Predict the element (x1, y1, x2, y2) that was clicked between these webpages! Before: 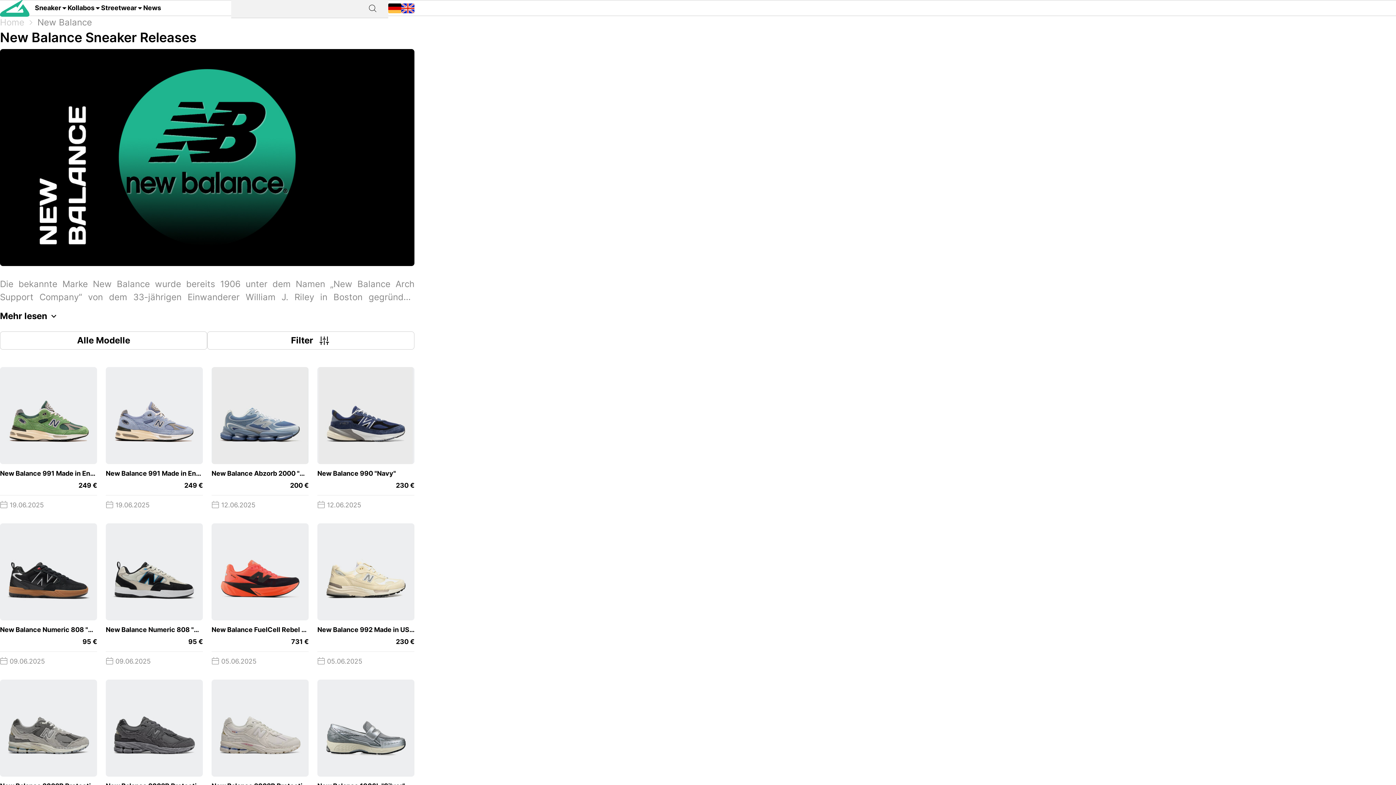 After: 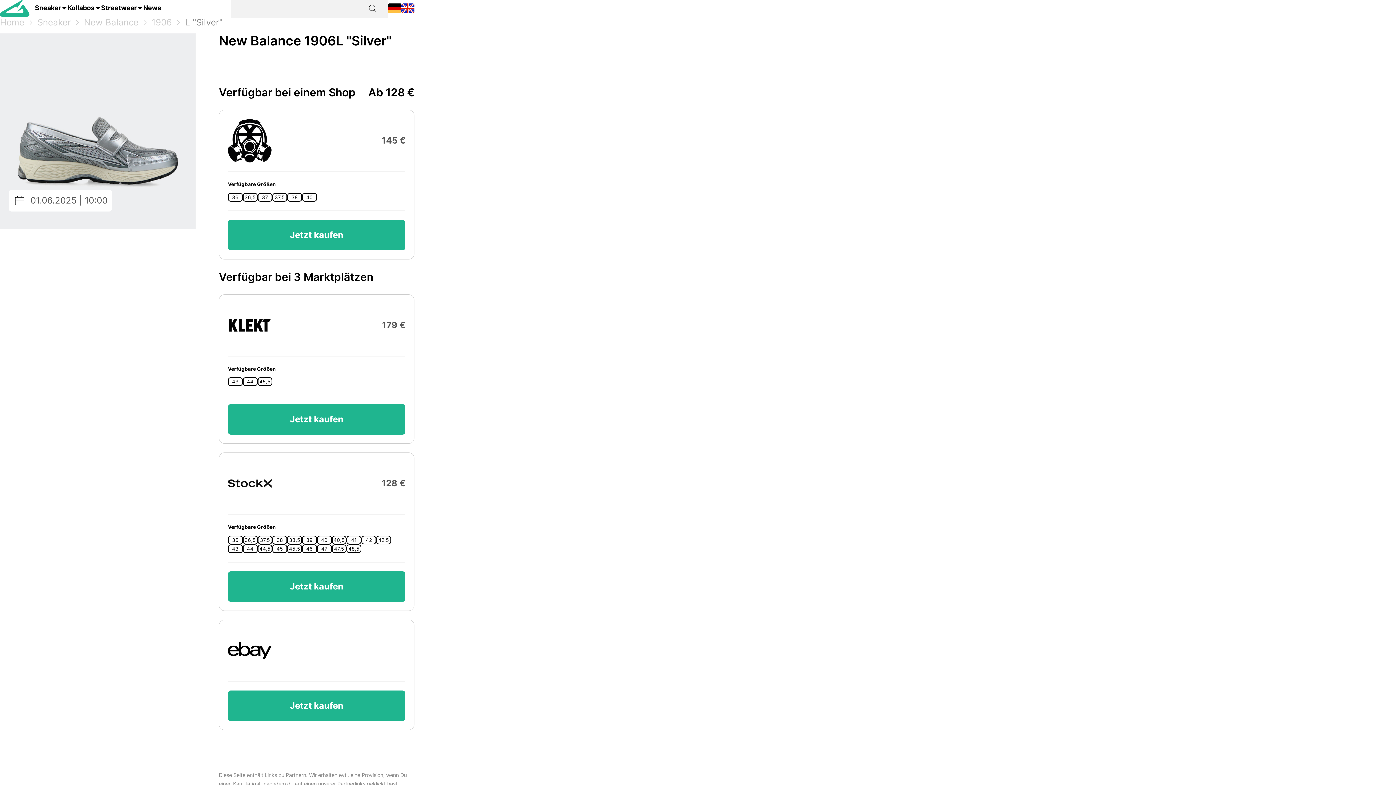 Action: label: New Balance 1906L "Silver"
 
128 €
 01.06.2025 bbox: (317, 680, 414, 827)